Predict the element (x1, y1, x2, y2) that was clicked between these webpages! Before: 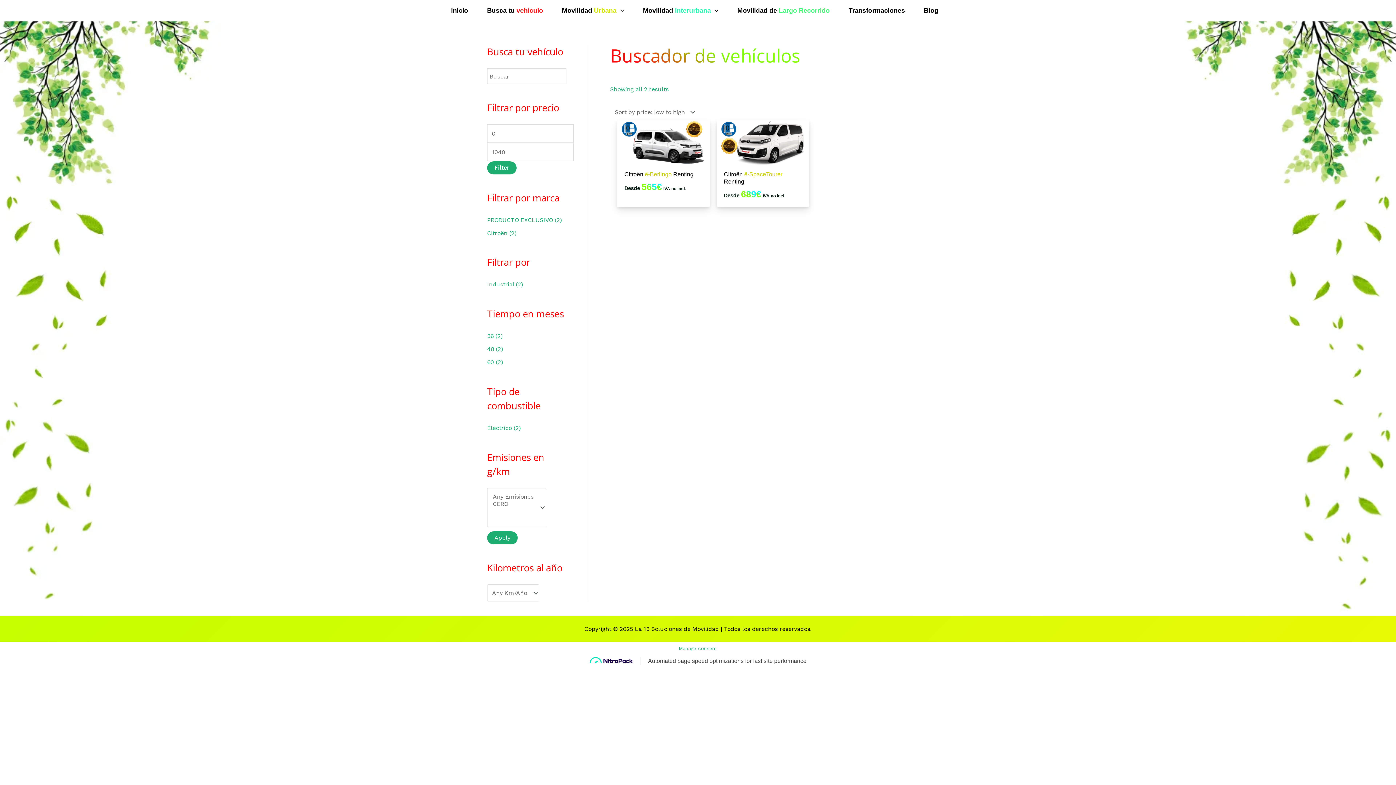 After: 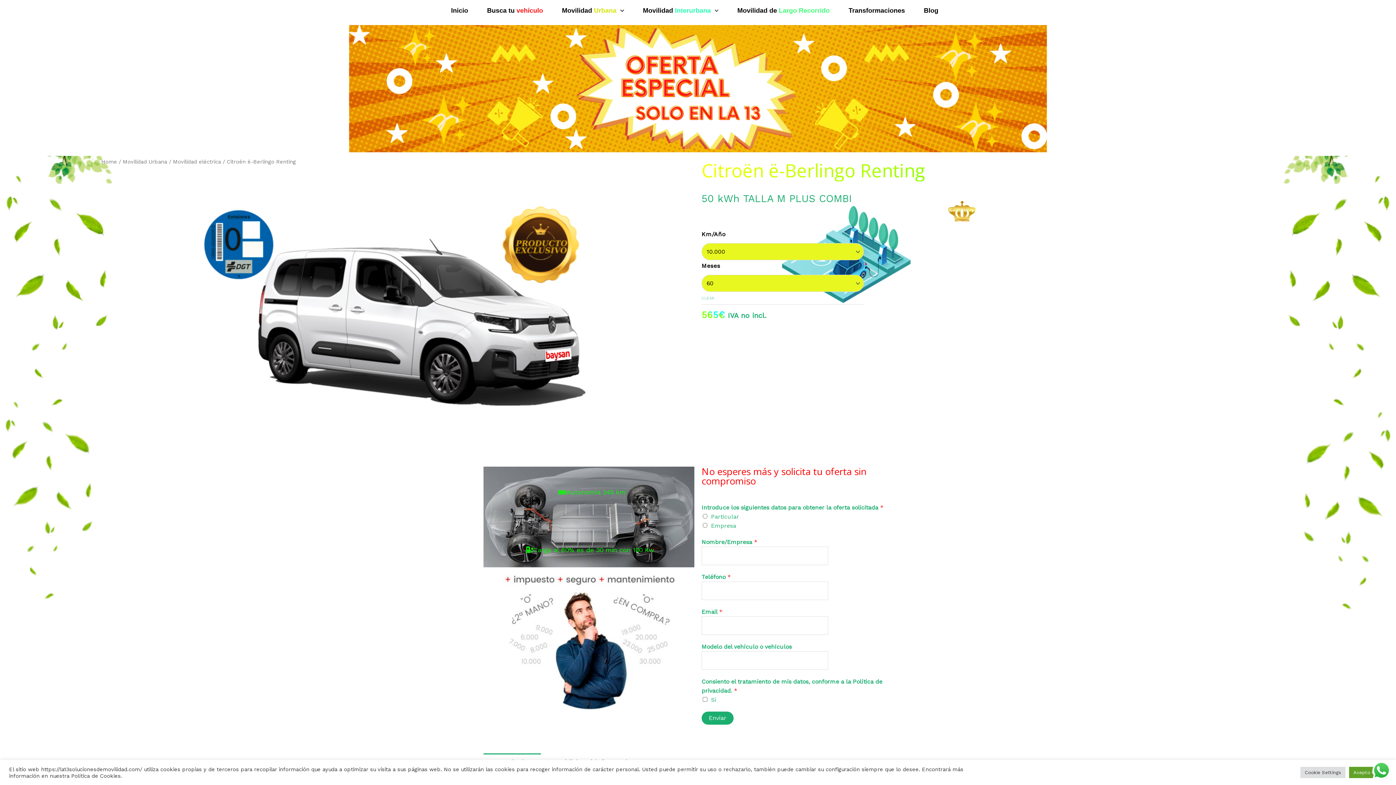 Action: bbox: (617, 120, 709, 166)